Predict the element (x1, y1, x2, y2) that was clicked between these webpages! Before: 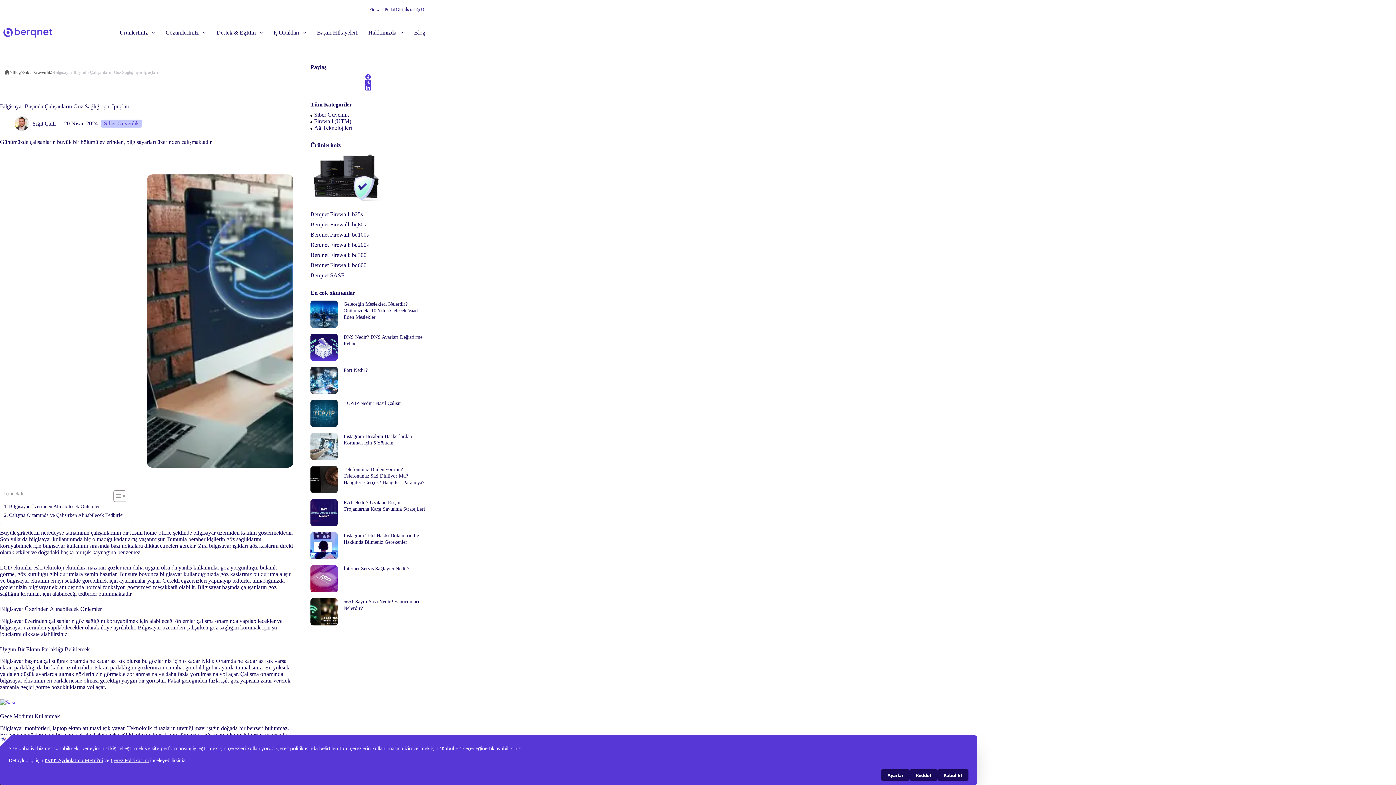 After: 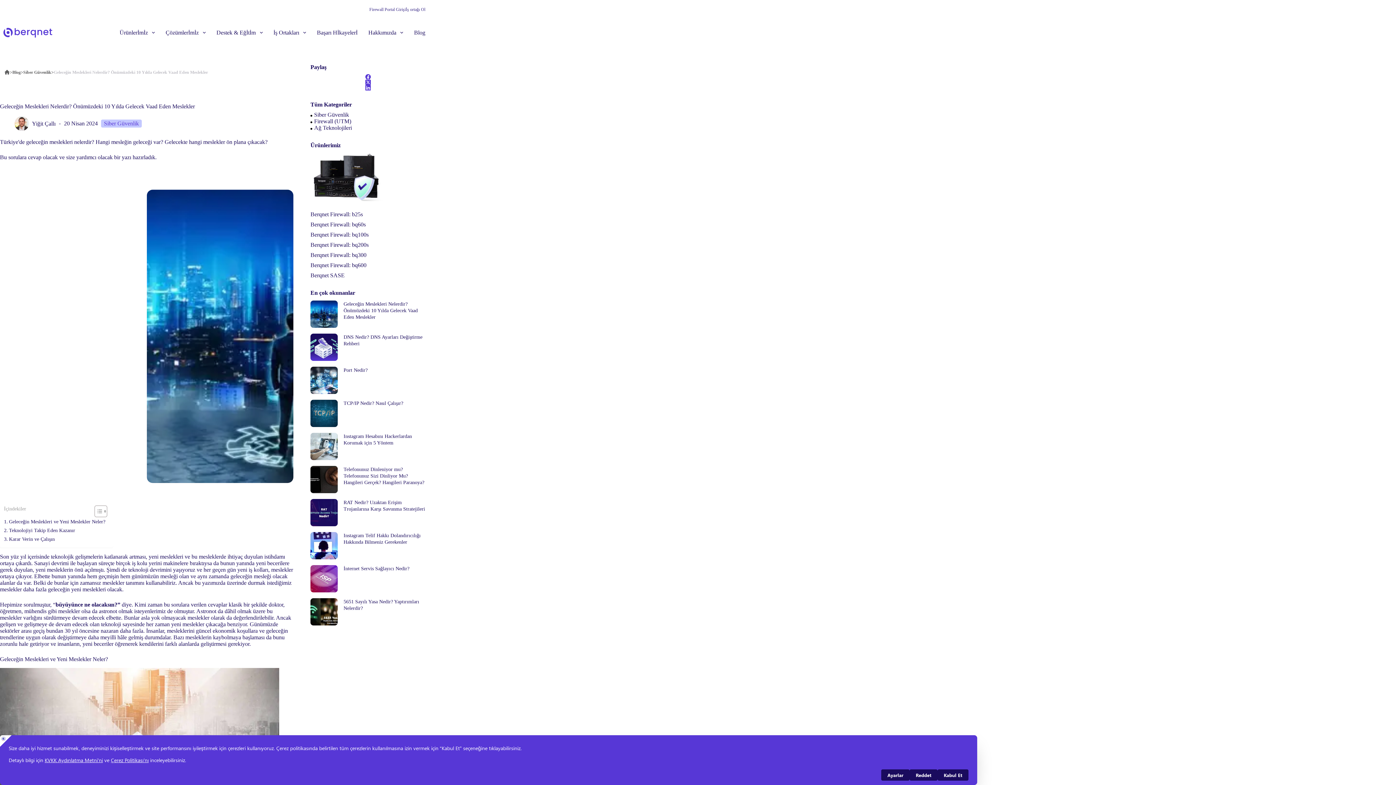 Action: bbox: (343, 301, 417, 320) label: Geleceğin Meslekleri Nelerdir? Önümüzdeki 10 Yılda Gelecek Vaad Eden Meslekler